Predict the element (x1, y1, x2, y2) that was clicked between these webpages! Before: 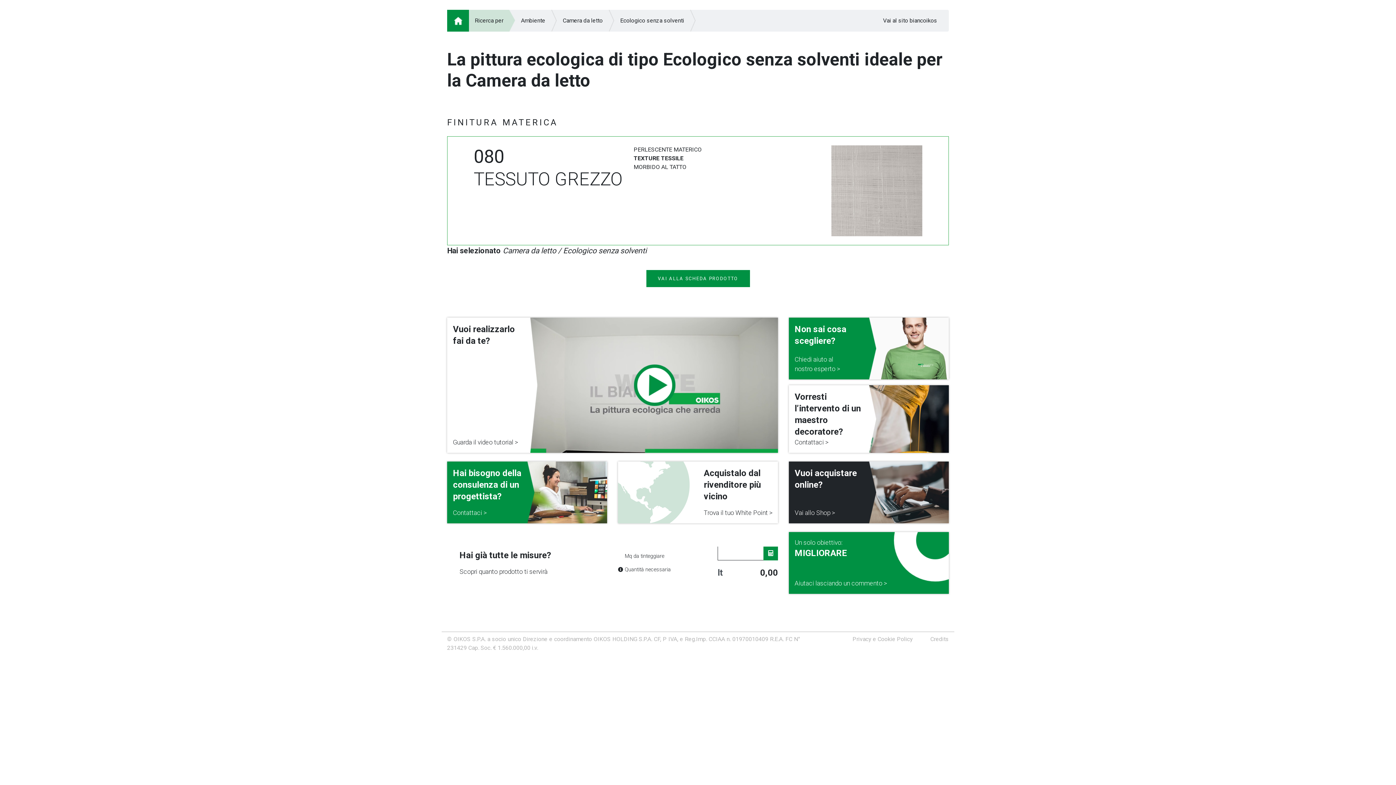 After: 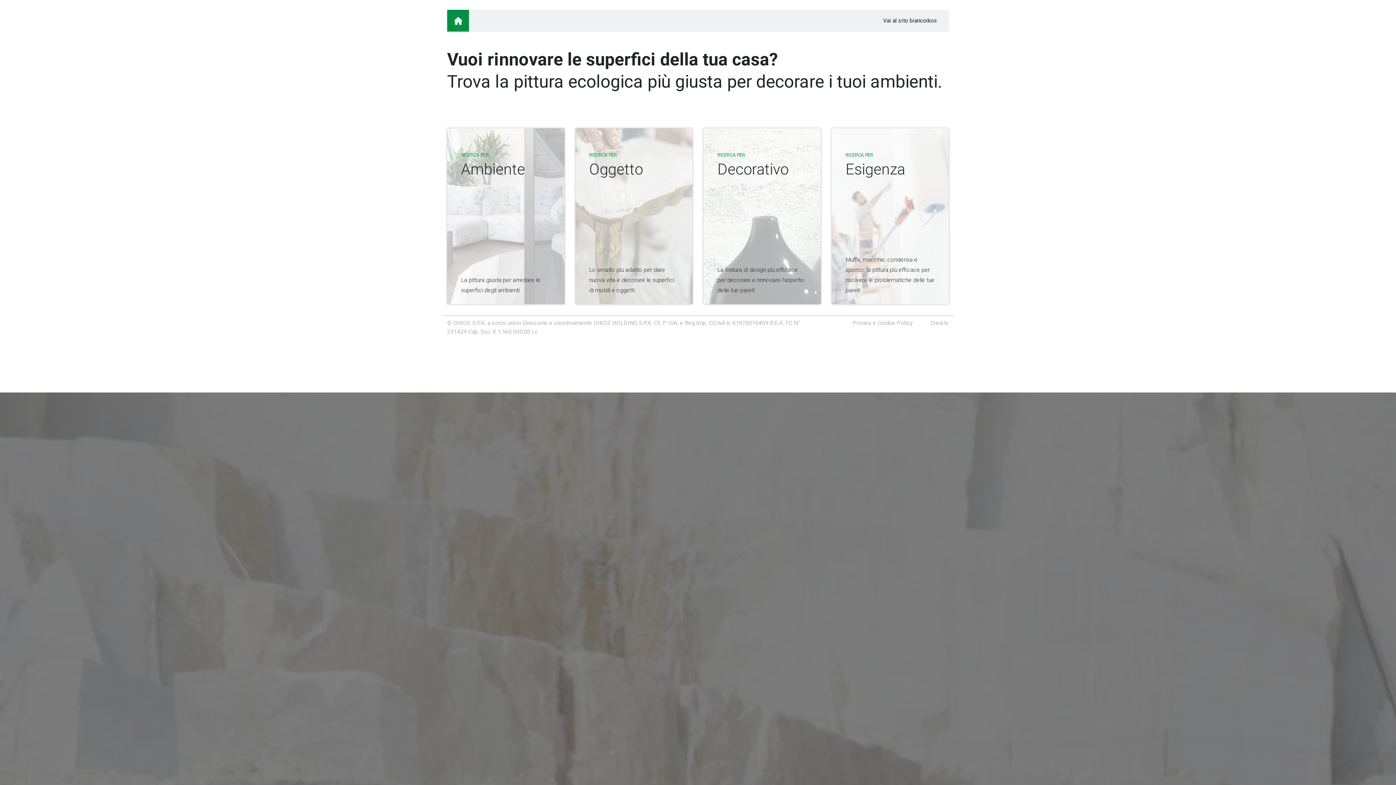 Action: bbox: (447, 16, 469, 23)